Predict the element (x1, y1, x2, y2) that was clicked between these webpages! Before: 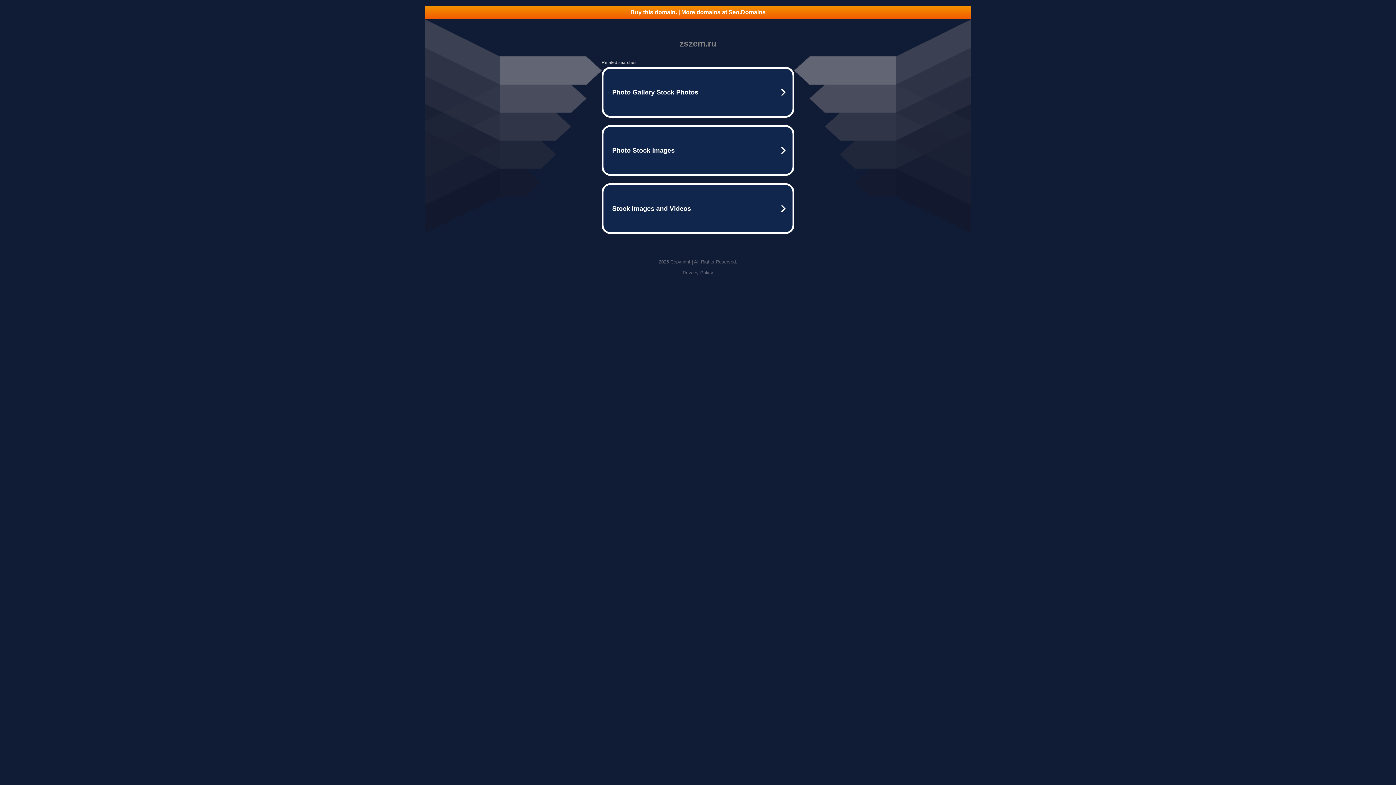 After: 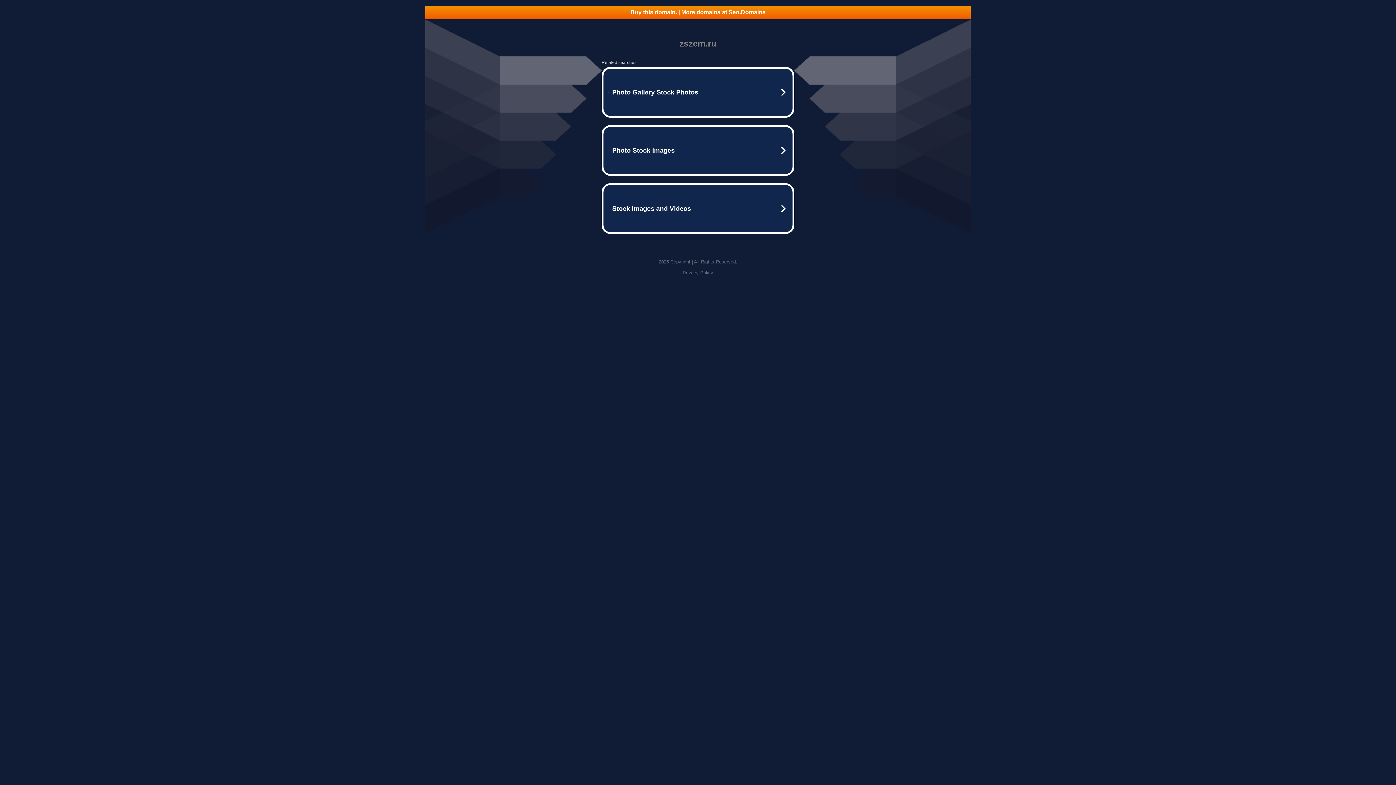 Action: bbox: (682, 270, 713, 275) label: Privacy Policy